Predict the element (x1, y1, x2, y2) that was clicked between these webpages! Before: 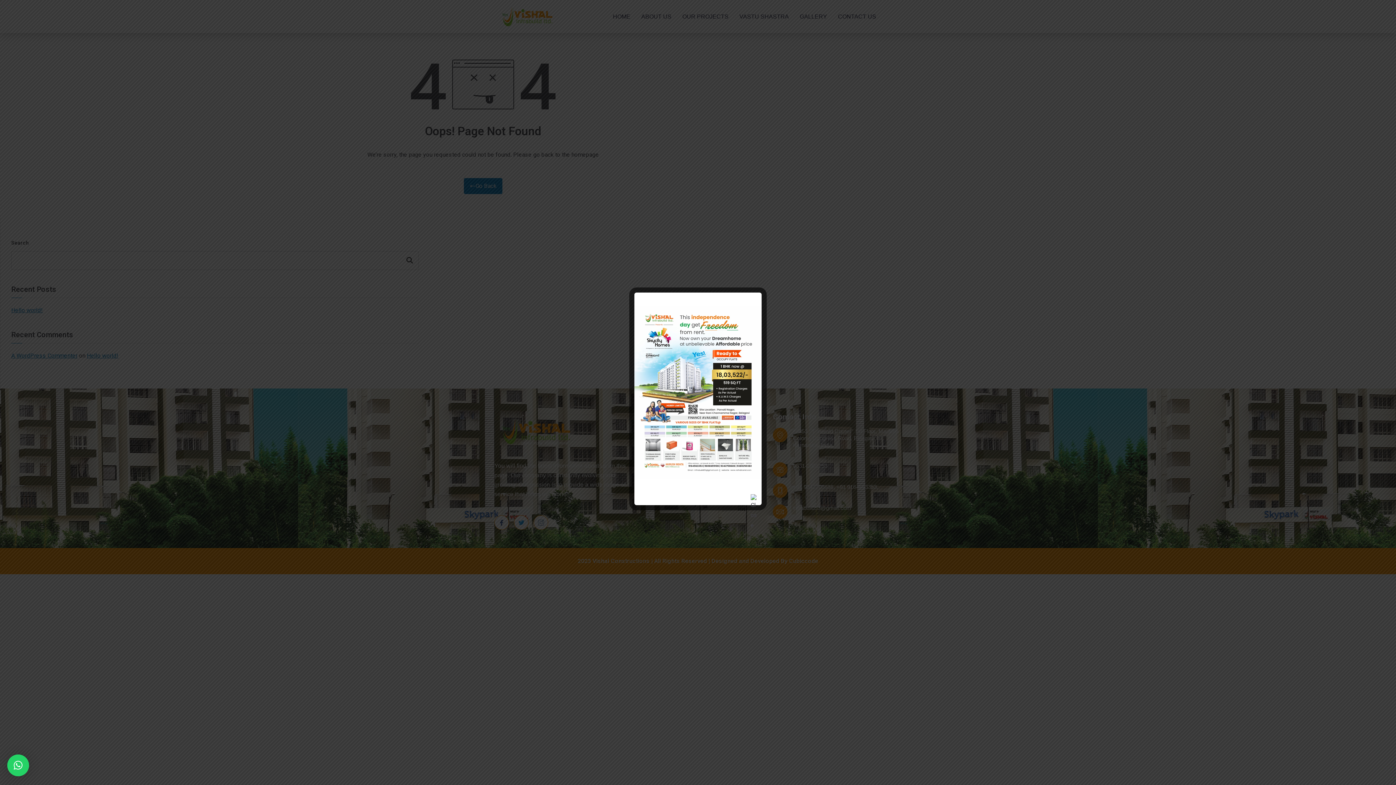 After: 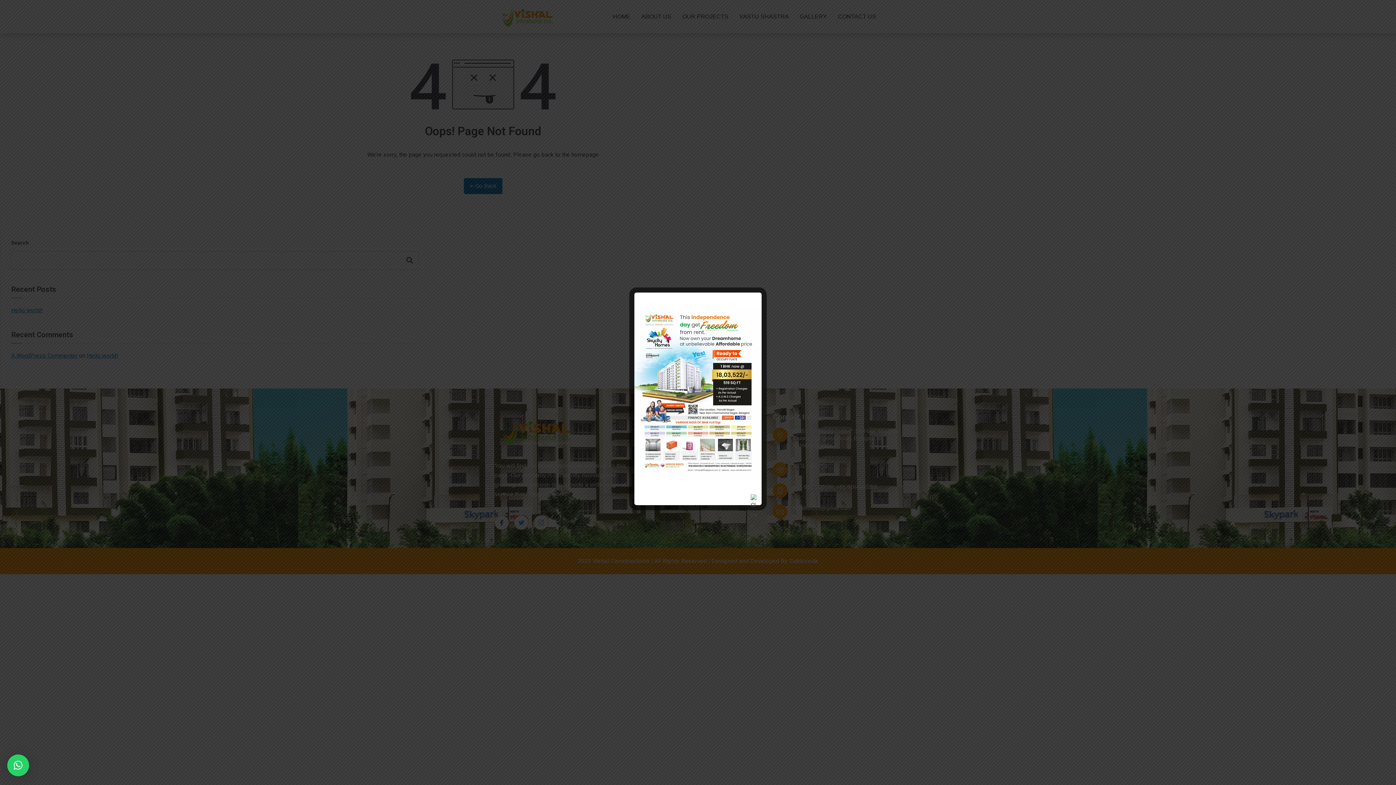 Action: bbox: (7, 754, 29, 776) label: ×